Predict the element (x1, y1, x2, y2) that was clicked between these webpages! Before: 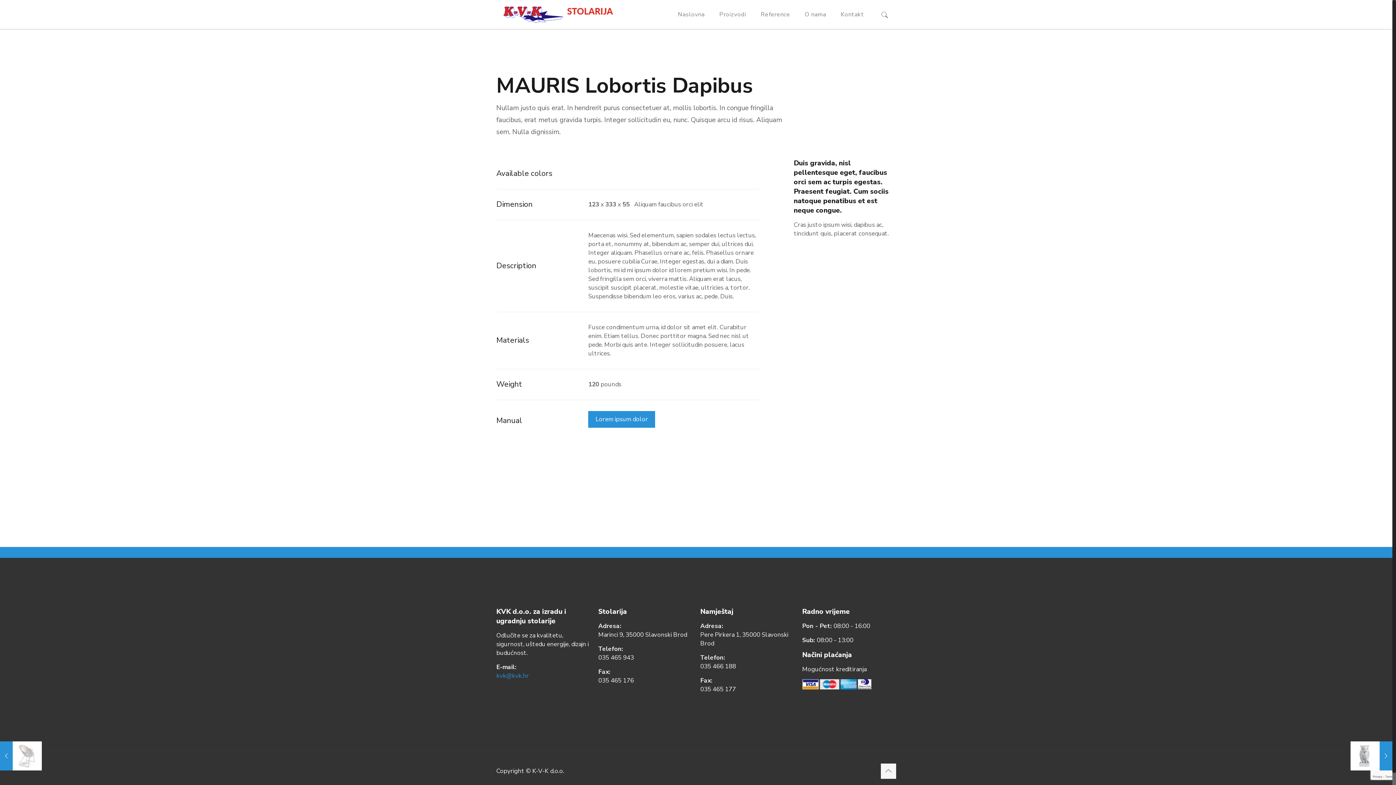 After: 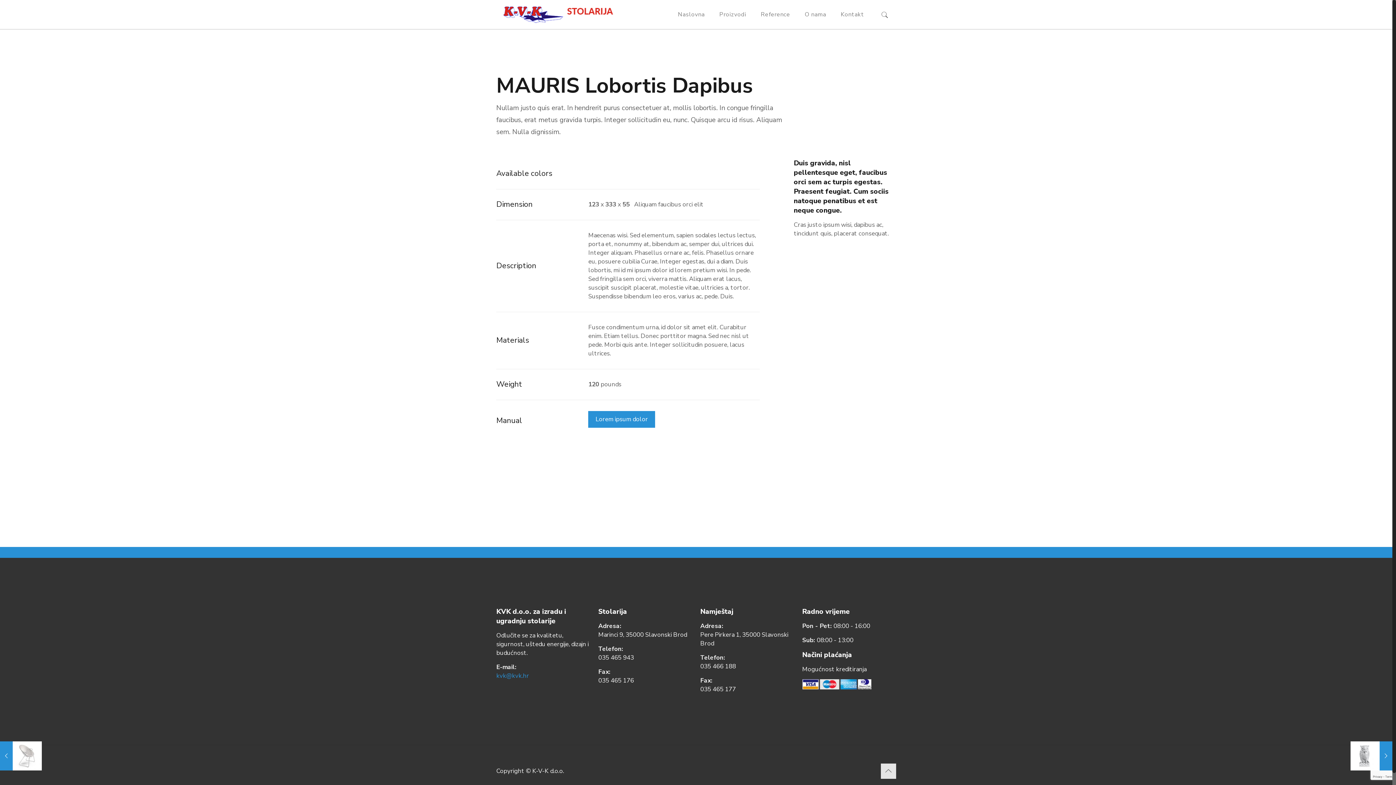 Action: bbox: (881, 764, 896, 779)